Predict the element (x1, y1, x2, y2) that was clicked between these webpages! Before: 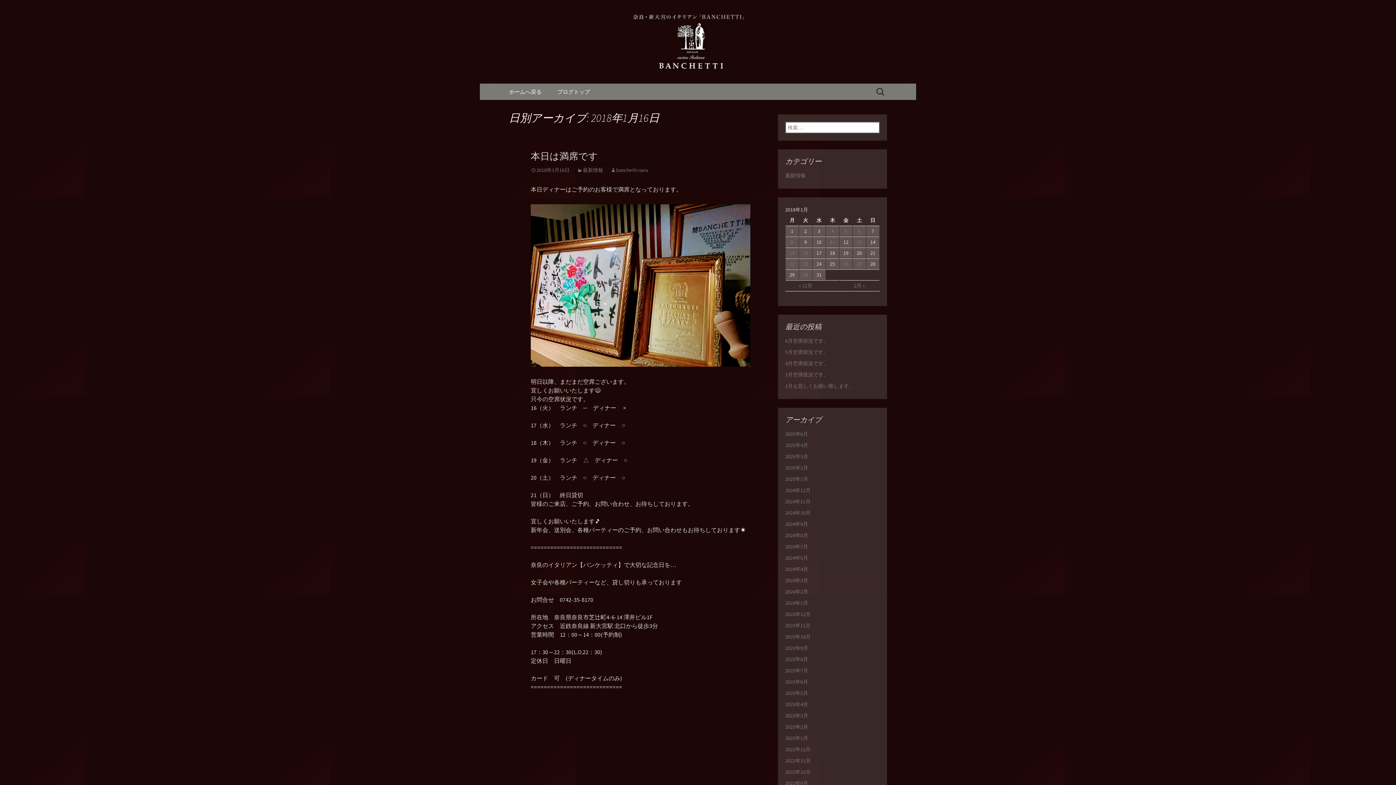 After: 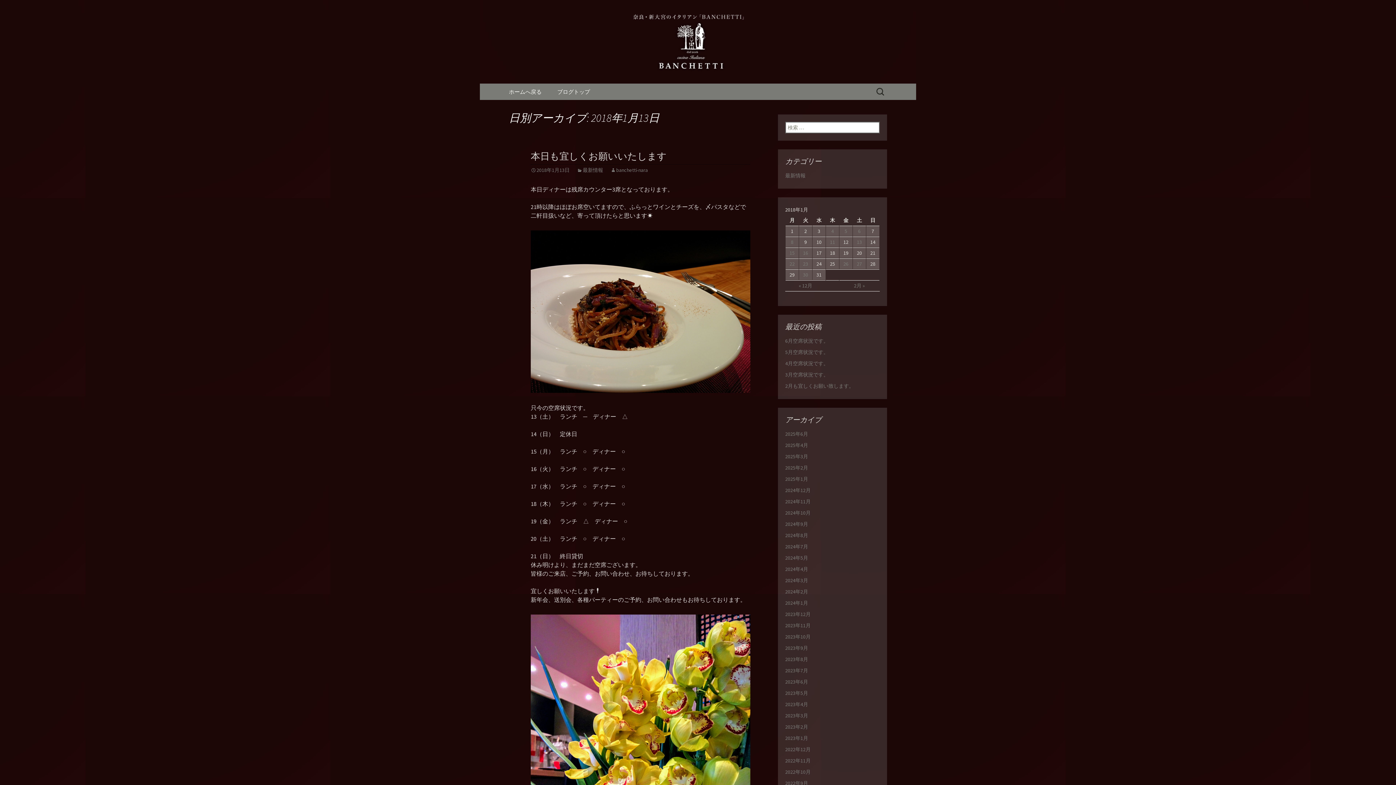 Action: bbox: (853, 237, 866, 247) label: 2018年1月13日 に投稿を公開